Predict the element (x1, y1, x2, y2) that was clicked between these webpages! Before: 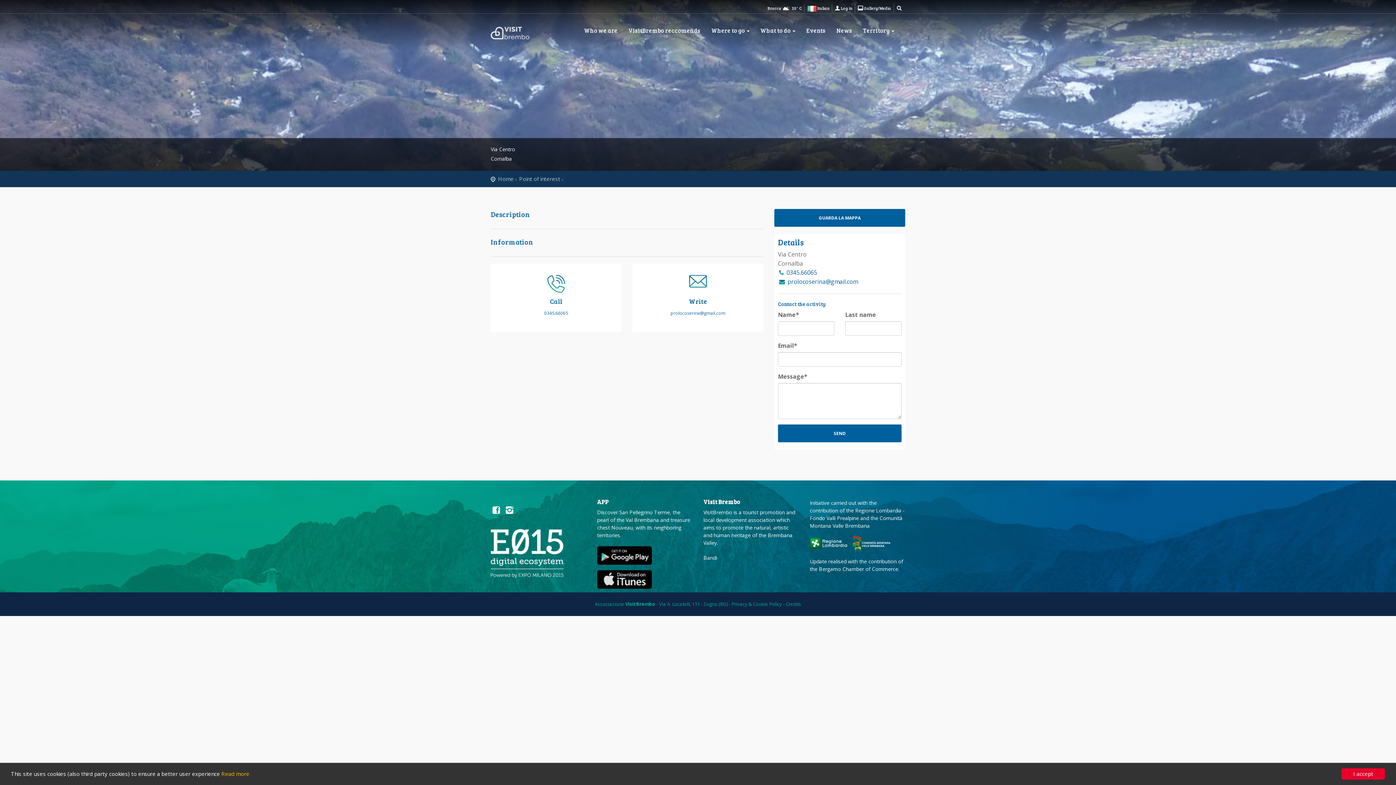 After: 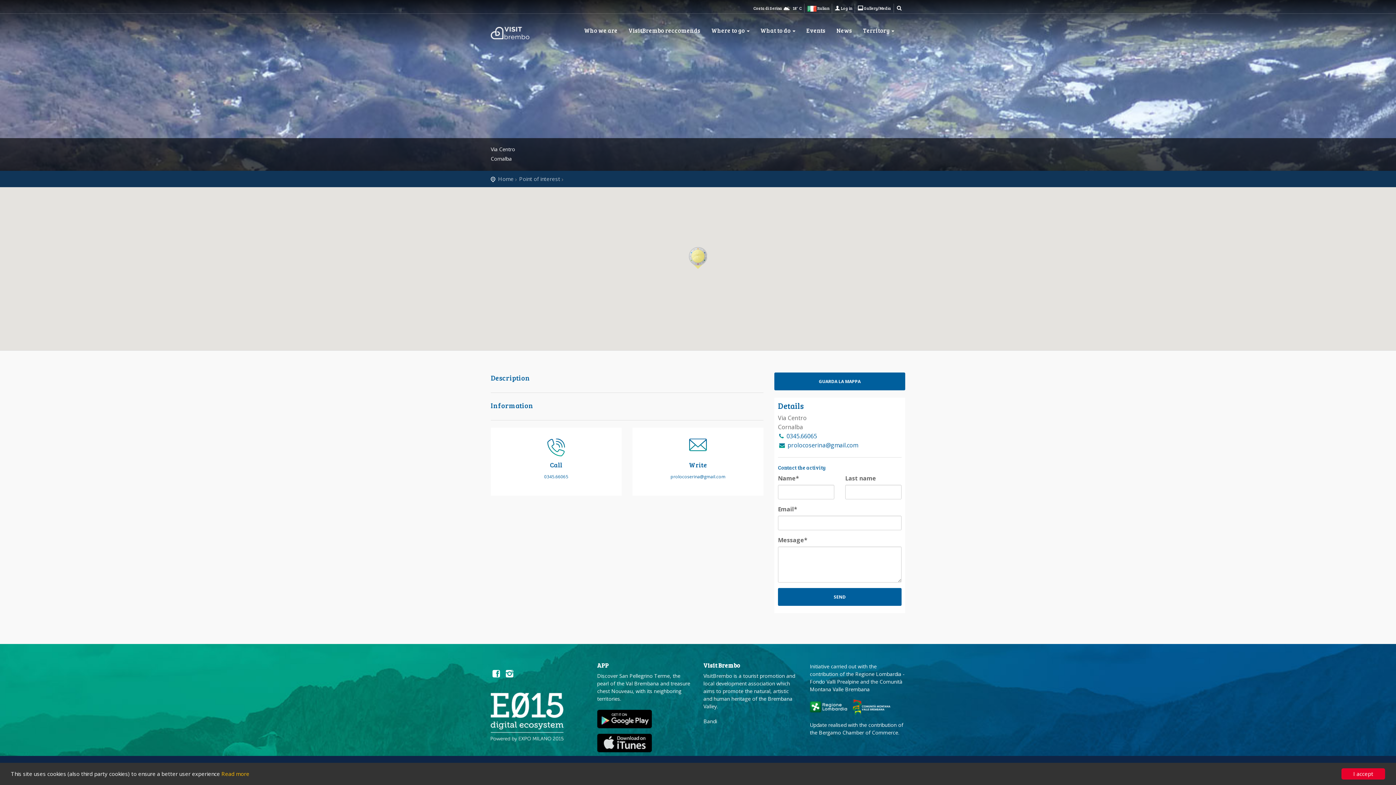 Action: bbox: (774, 209, 905, 226) label: GUARDA LA MAPPA